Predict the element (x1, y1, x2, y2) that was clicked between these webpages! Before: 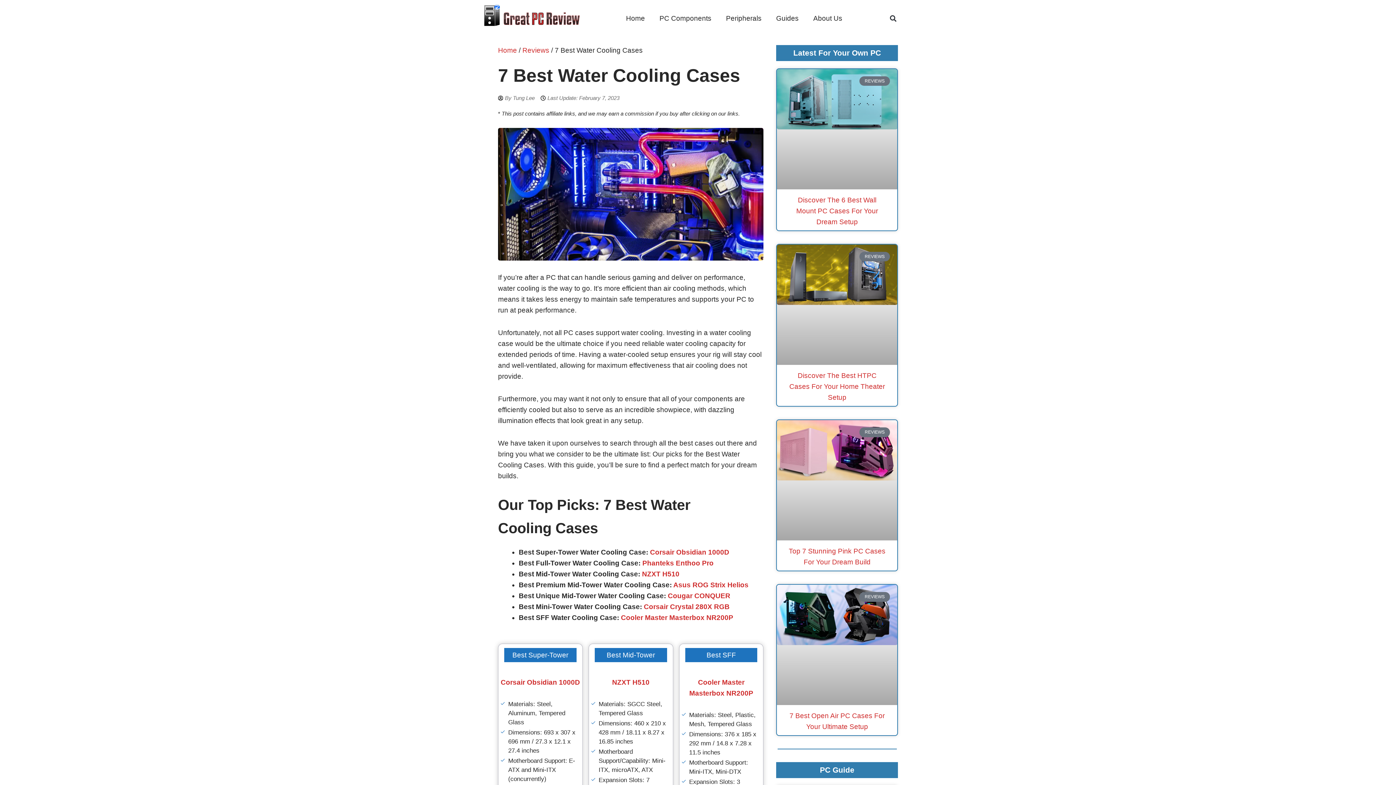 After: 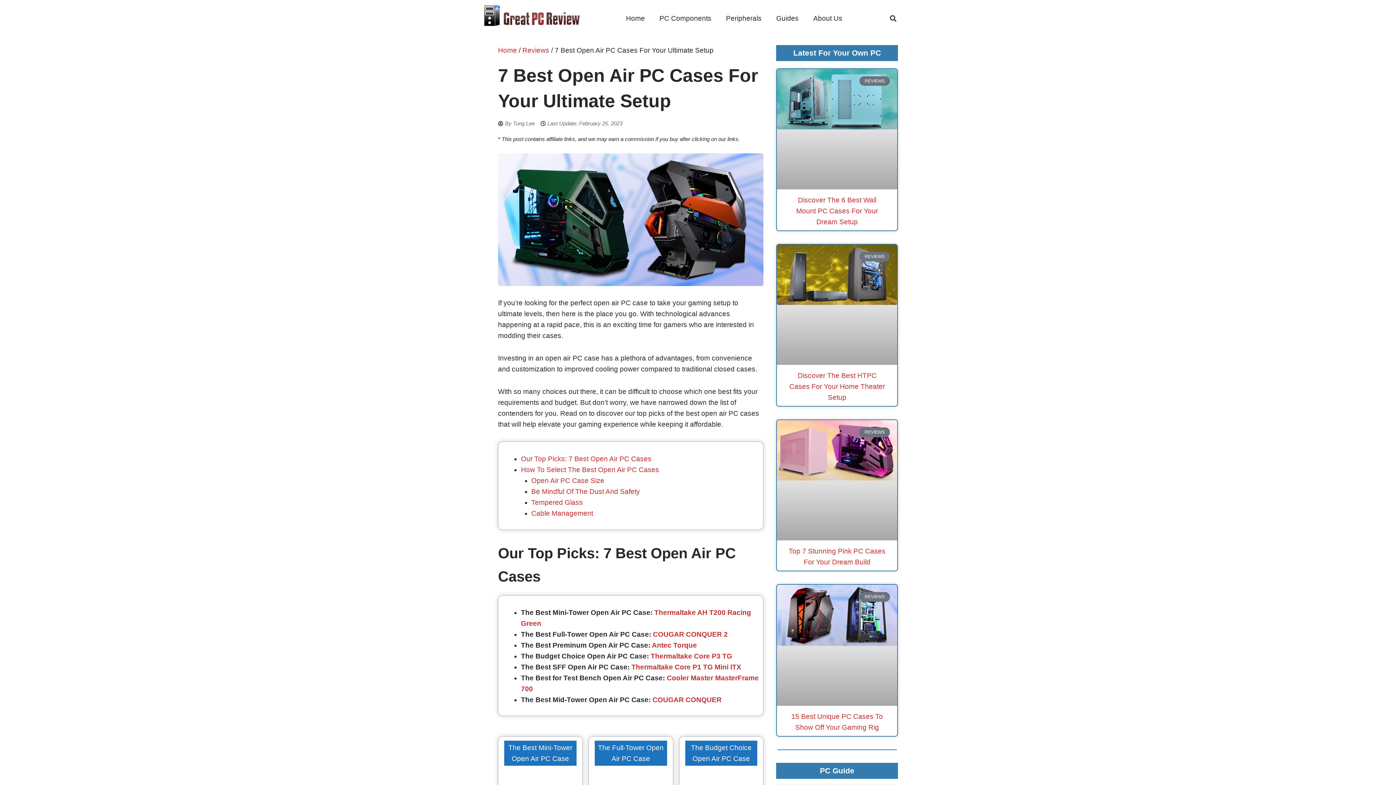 Action: bbox: (777, 585, 897, 705)